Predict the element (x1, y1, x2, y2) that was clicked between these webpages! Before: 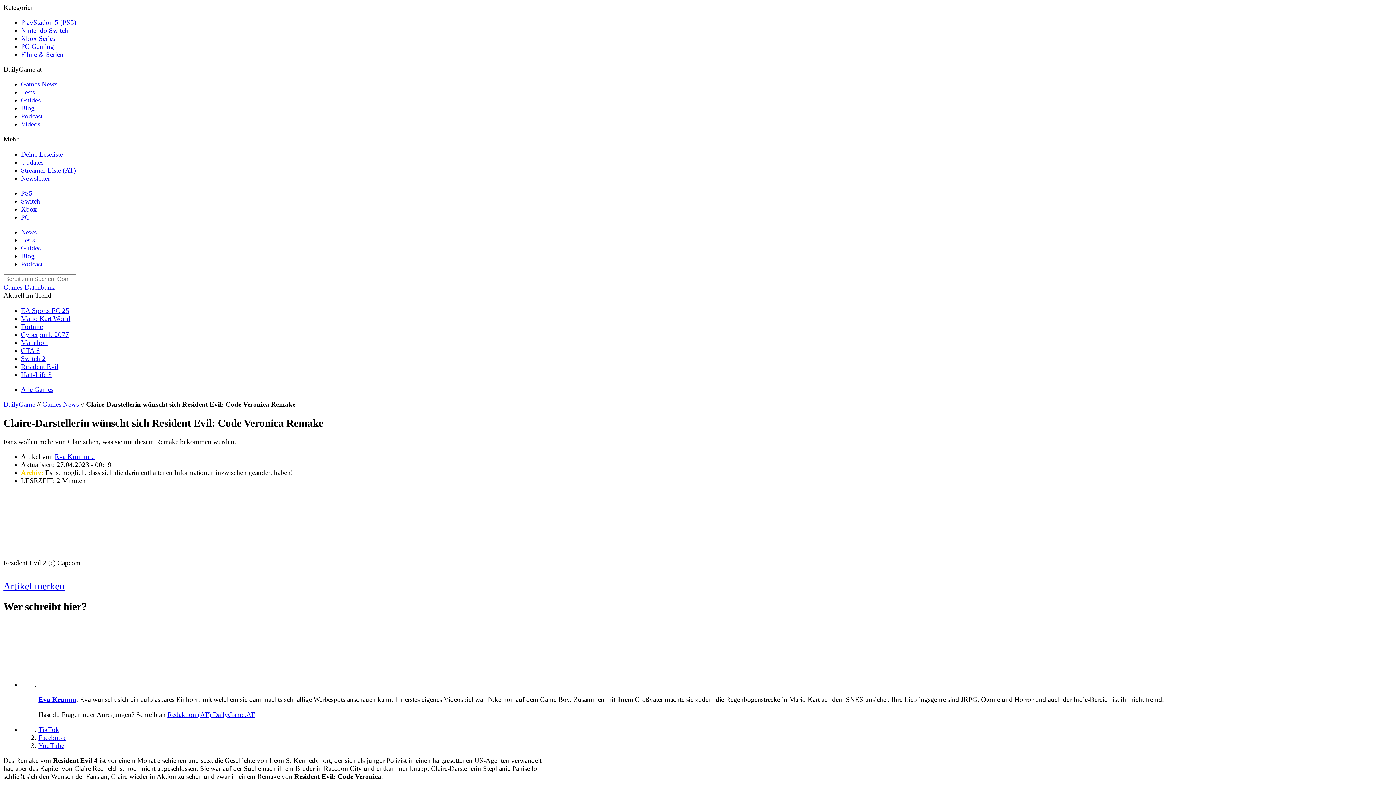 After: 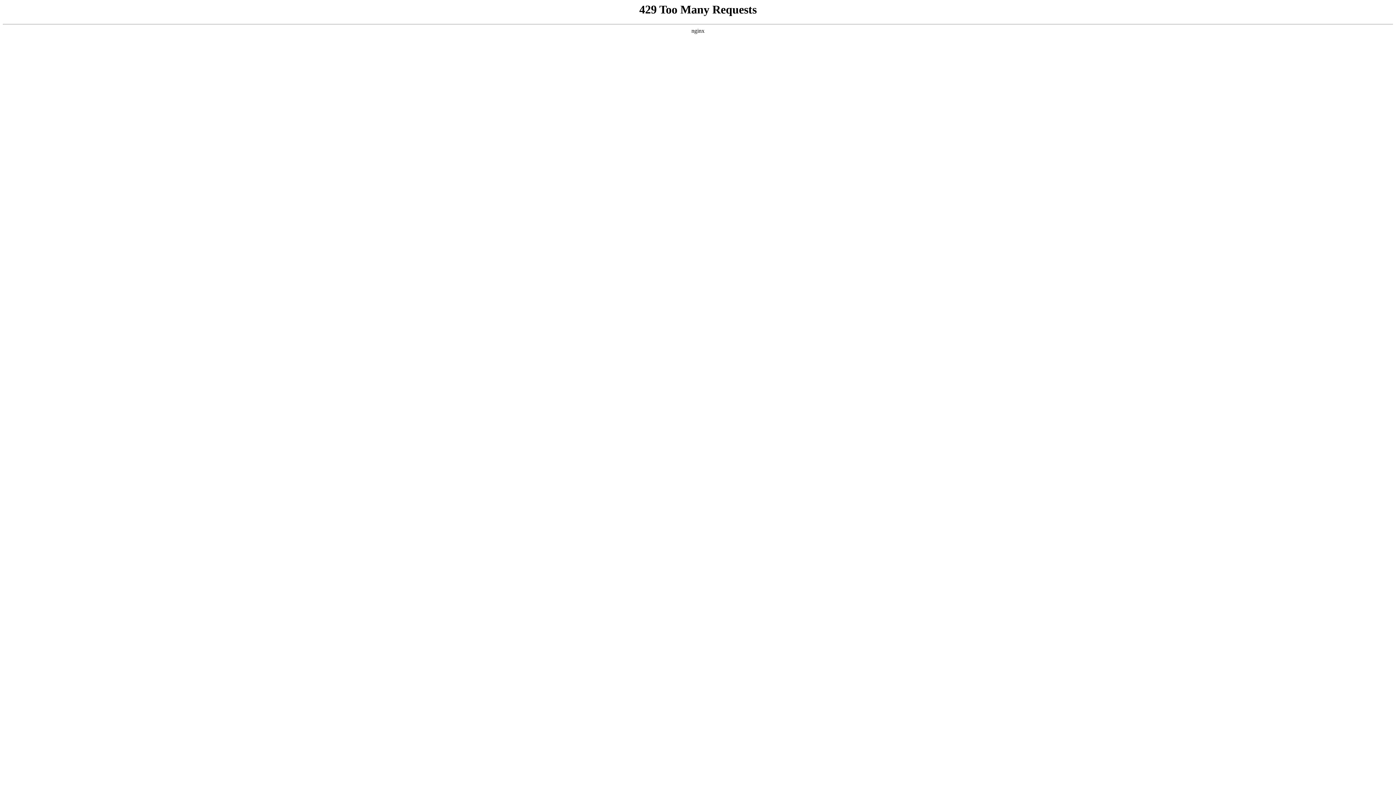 Action: label: PlayStation 5 (PS5) bbox: (17, 15, 63, 21)